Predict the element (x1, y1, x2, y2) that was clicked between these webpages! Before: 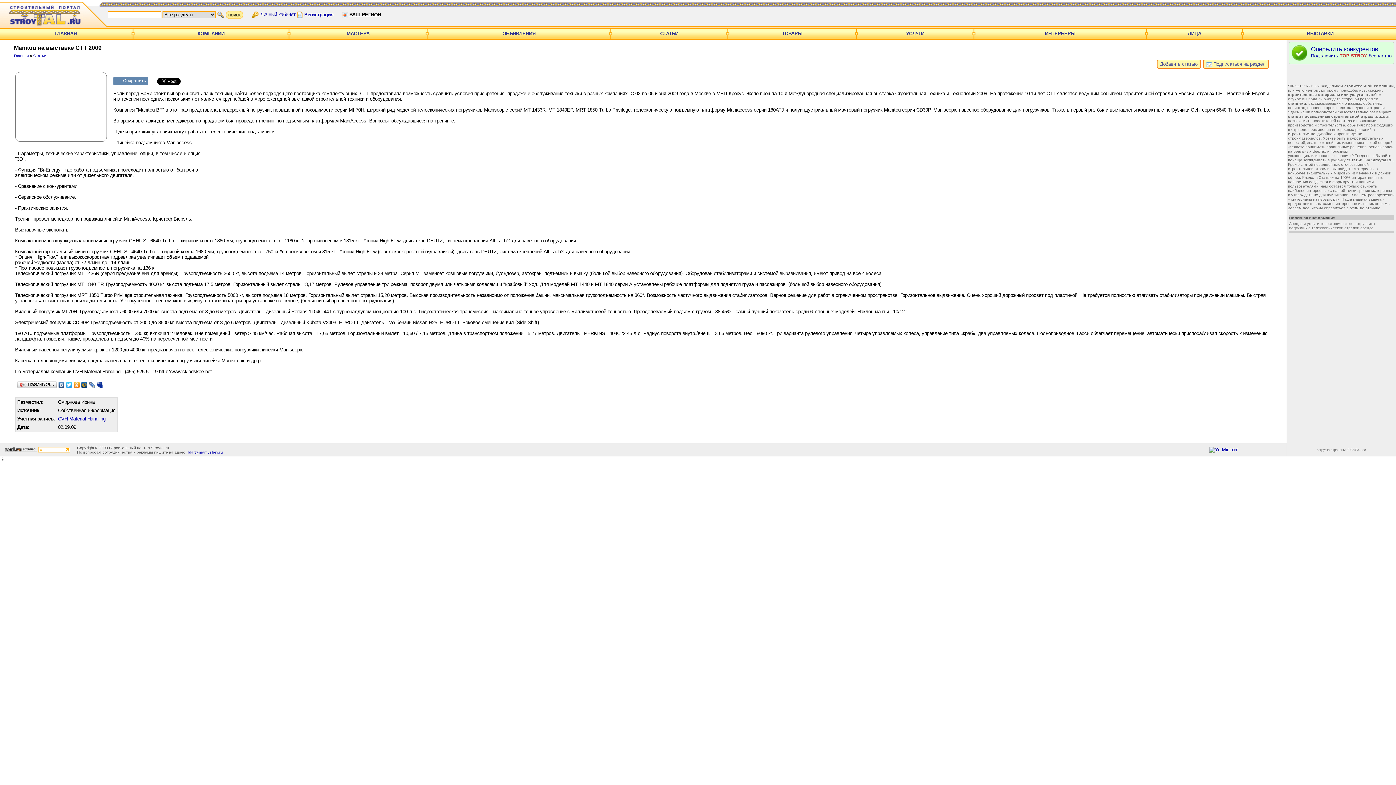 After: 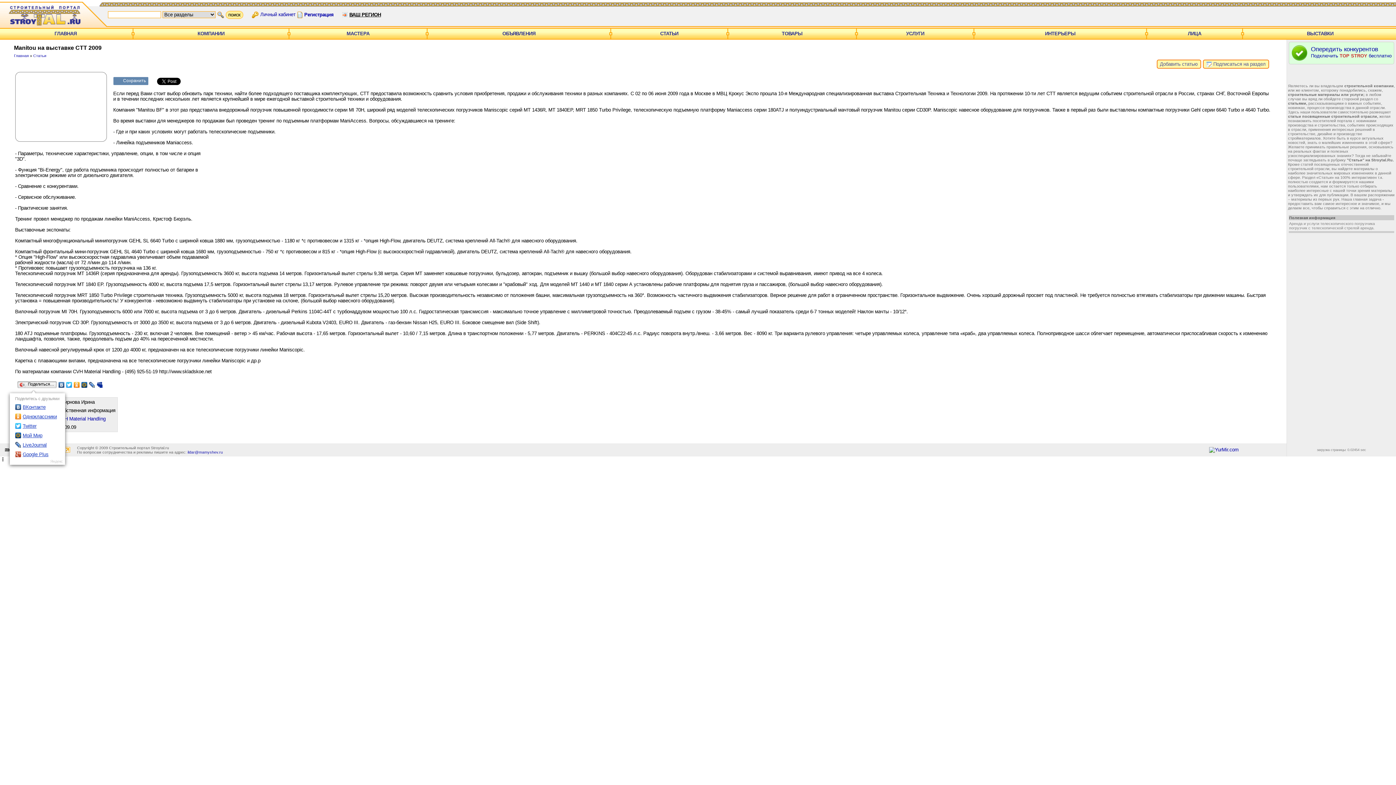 Action: bbox: (16, 380, 57, 389) label: Поделиться…